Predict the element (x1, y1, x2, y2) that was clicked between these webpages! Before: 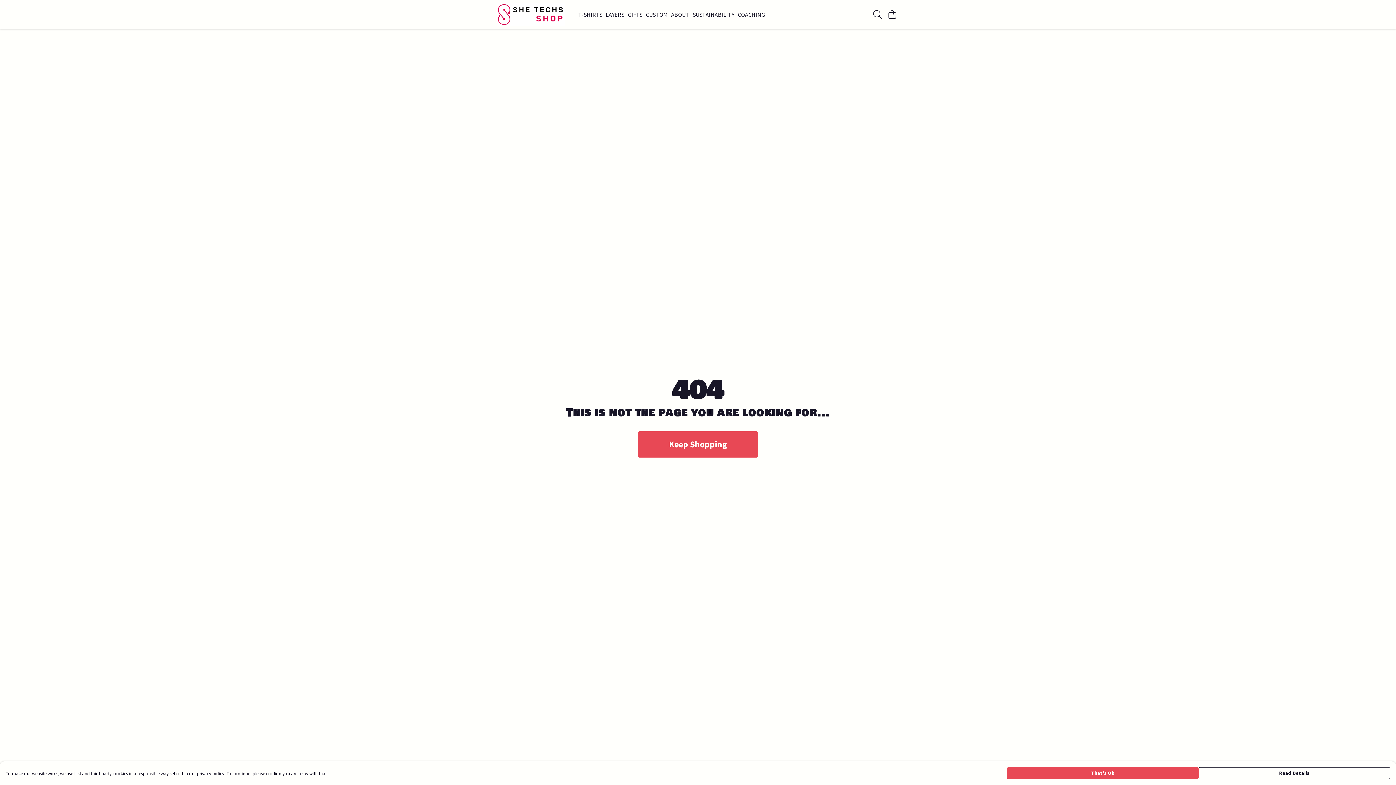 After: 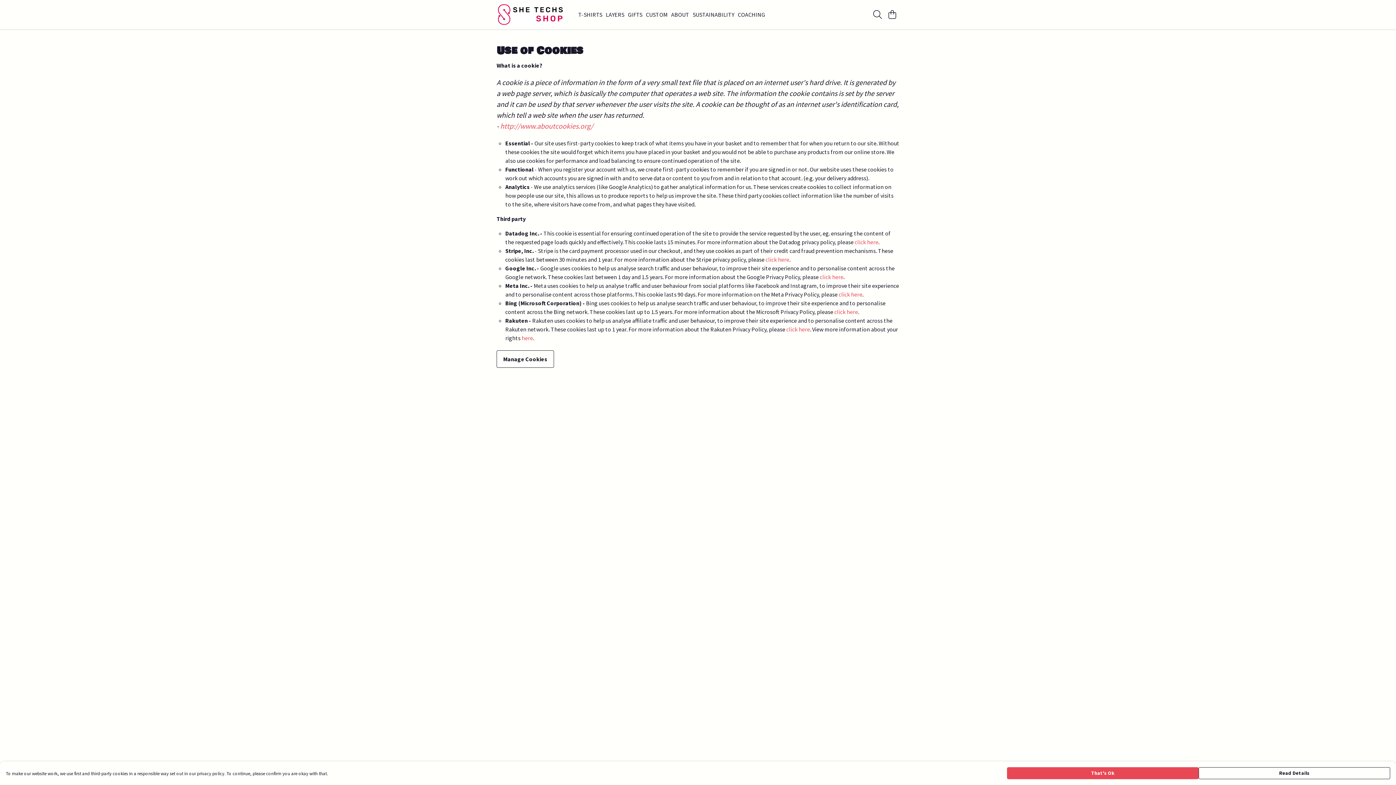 Action: label: Read Details bbox: (1198, 767, 1390, 779)